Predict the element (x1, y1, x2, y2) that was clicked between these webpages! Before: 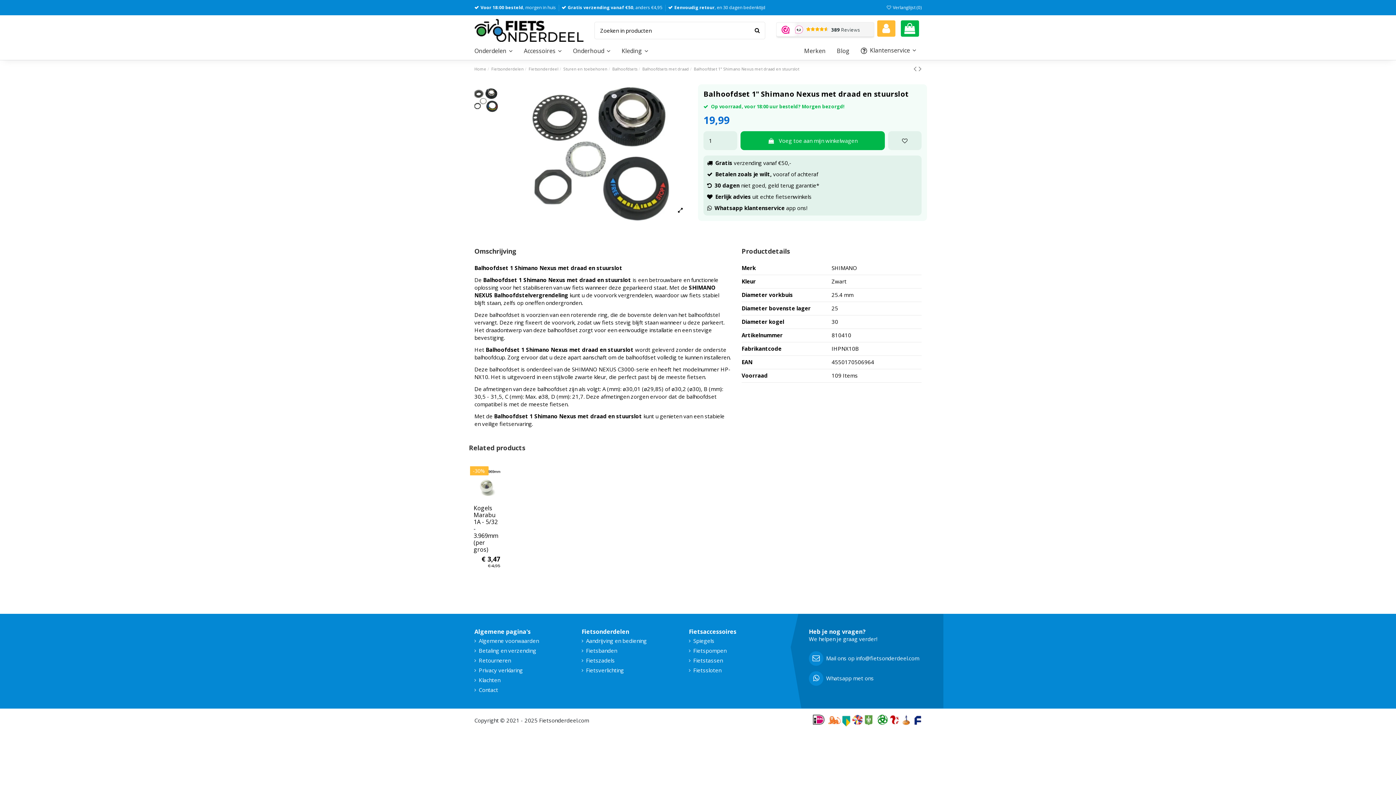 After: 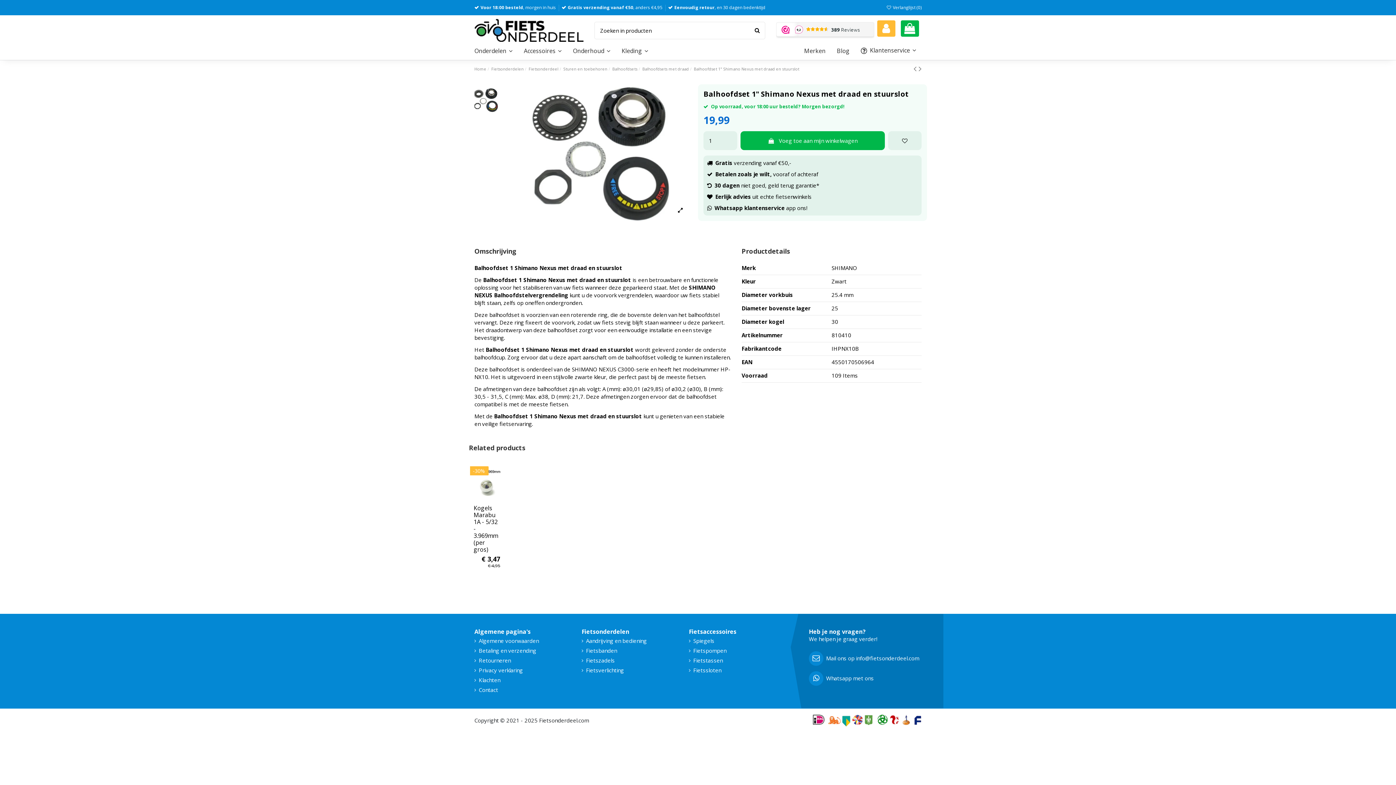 Action: label: app ons! bbox: (786, 204, 807, 211)